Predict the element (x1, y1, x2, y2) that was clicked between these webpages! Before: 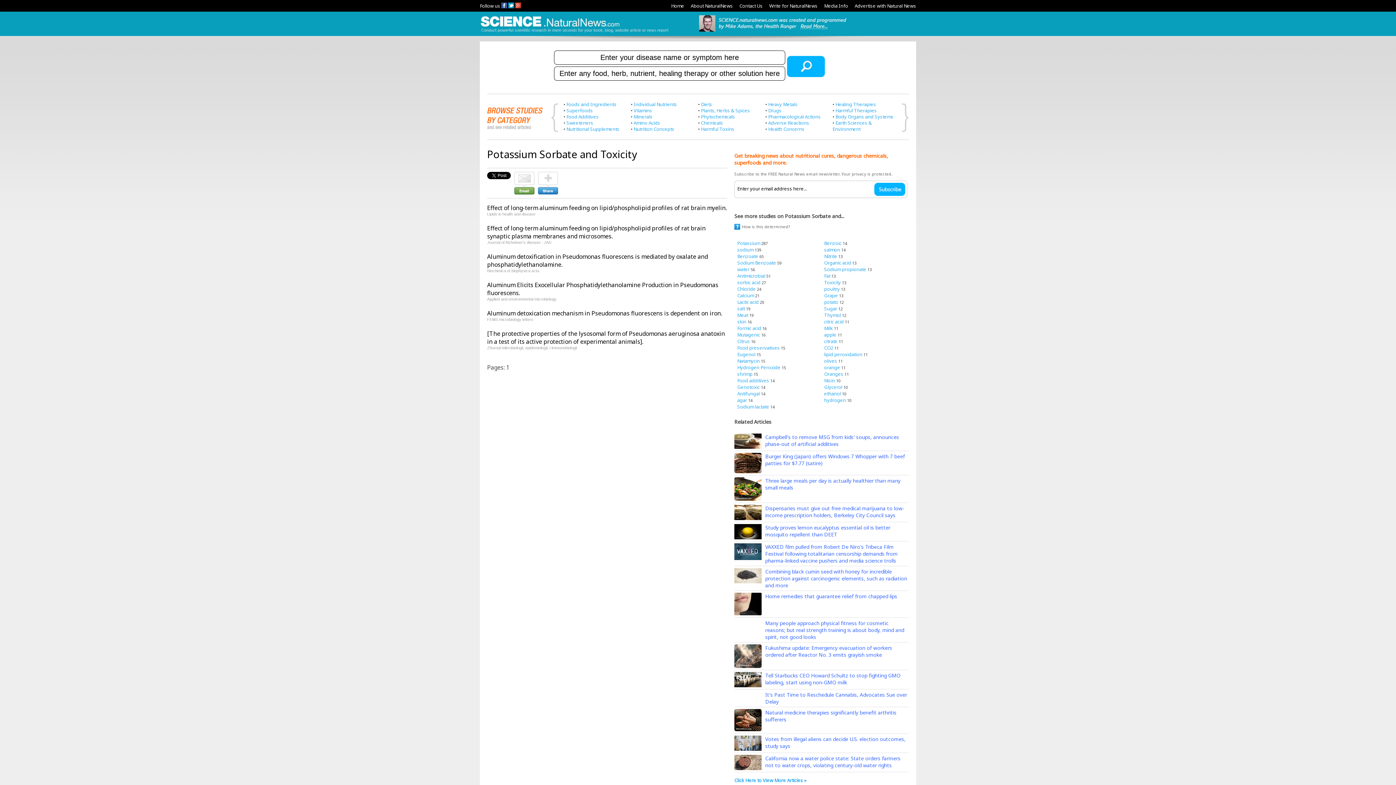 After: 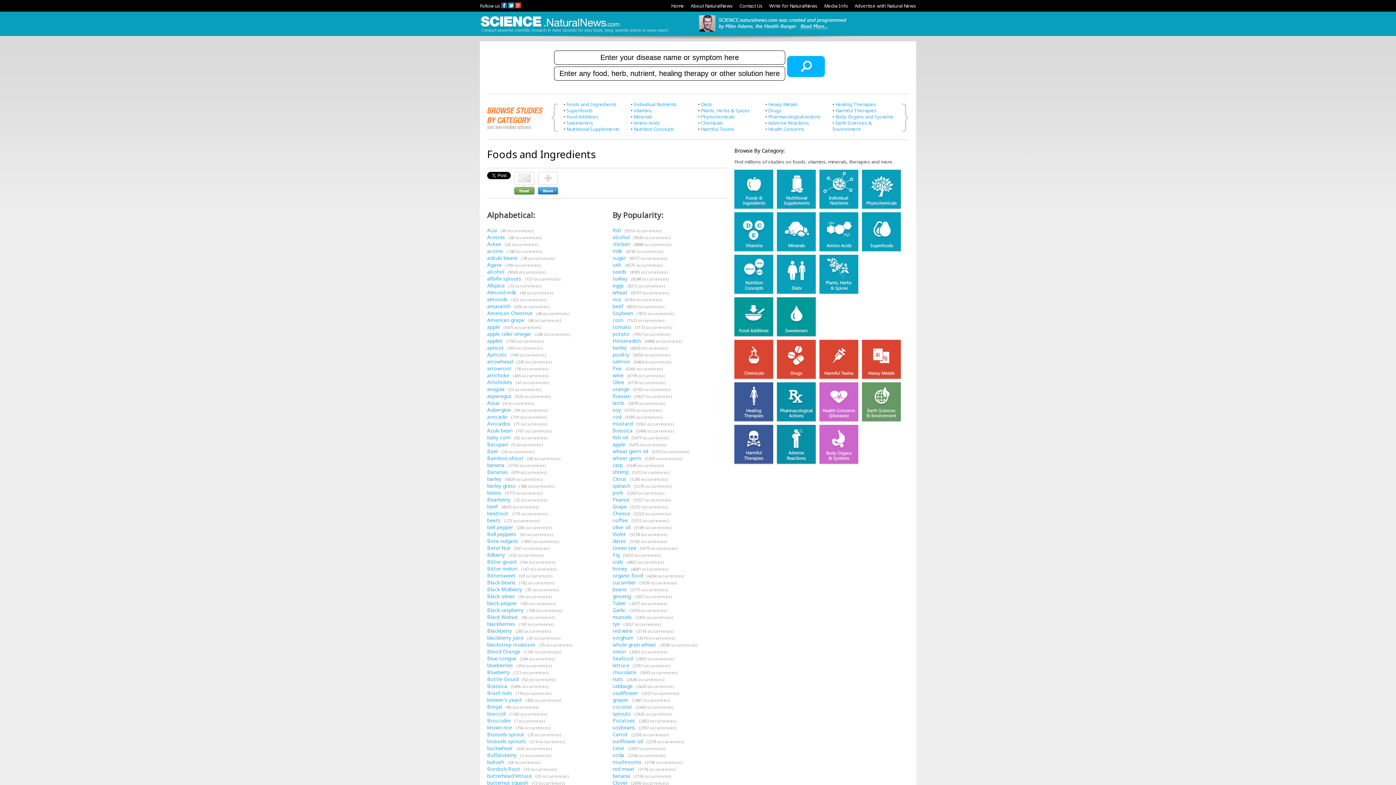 Action: label: Foods and Ingredients bbox: (566, 101, 616, 107)